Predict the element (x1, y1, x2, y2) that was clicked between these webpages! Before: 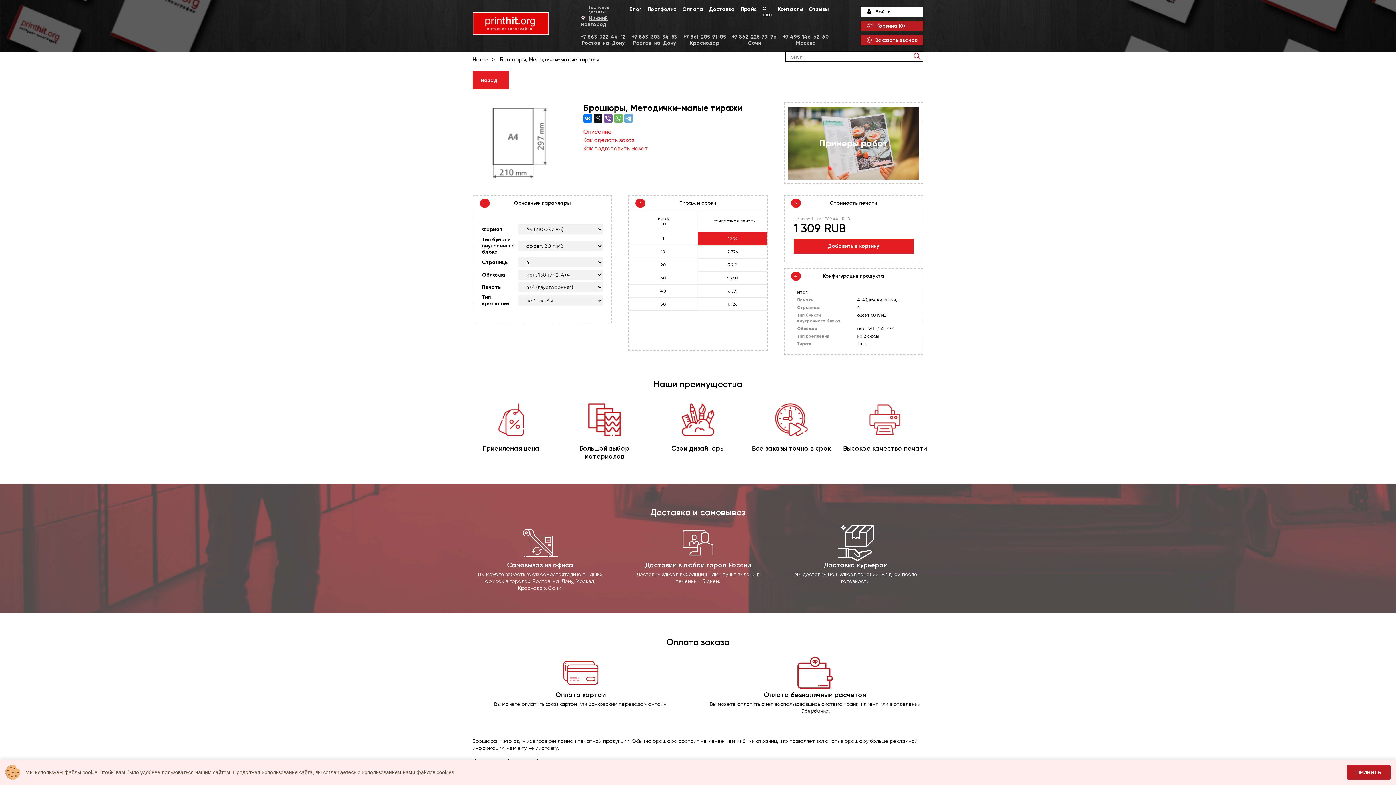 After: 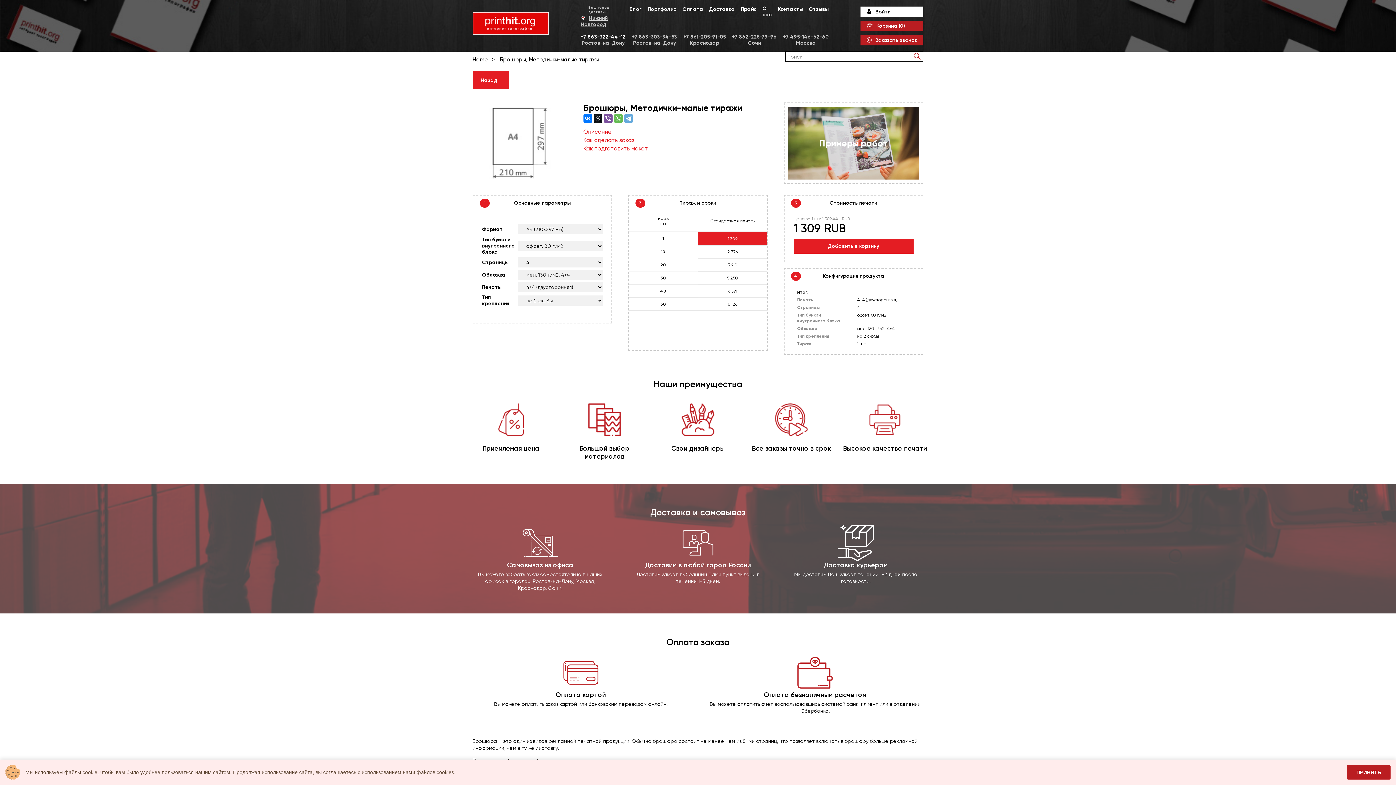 Action: bbox: (580, 33, 625, 40) label: +7 863-322-44-12